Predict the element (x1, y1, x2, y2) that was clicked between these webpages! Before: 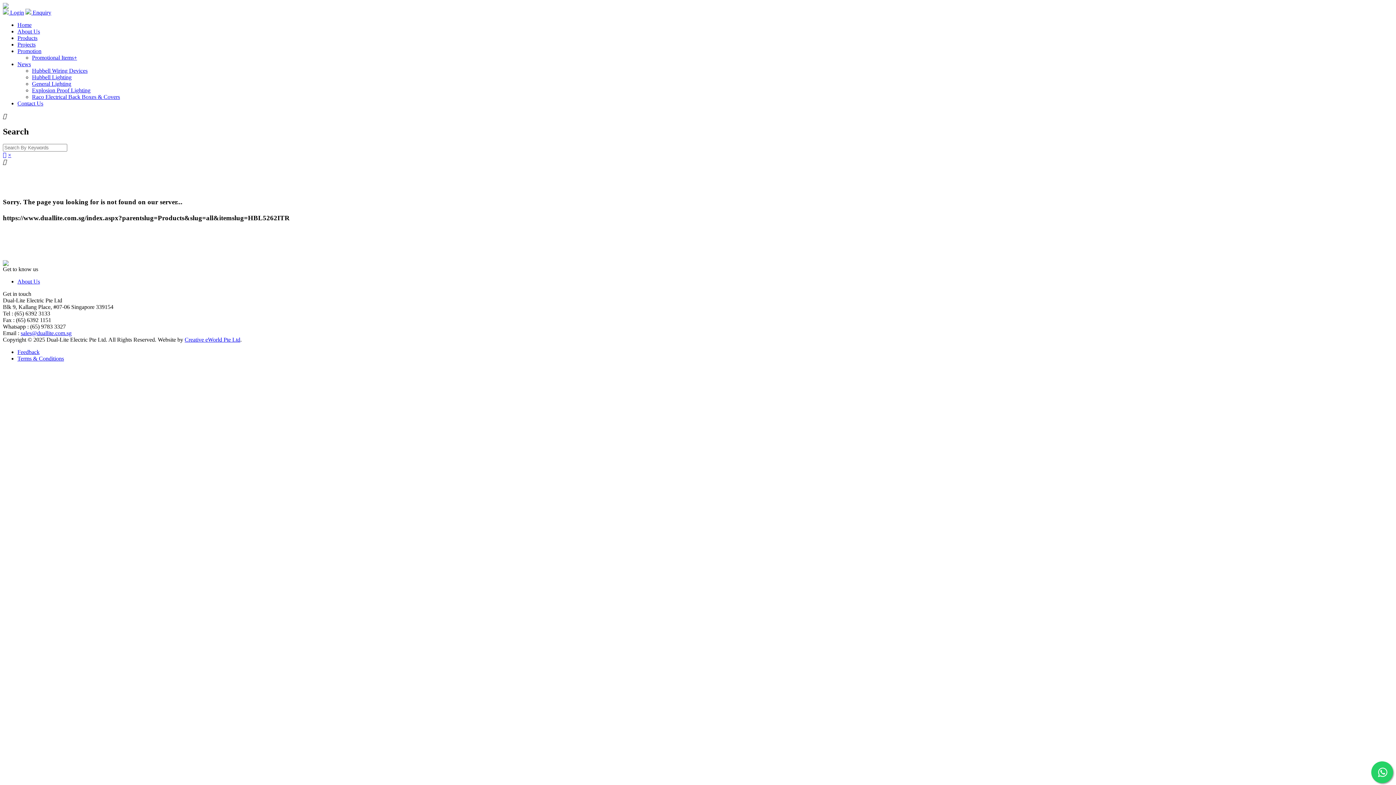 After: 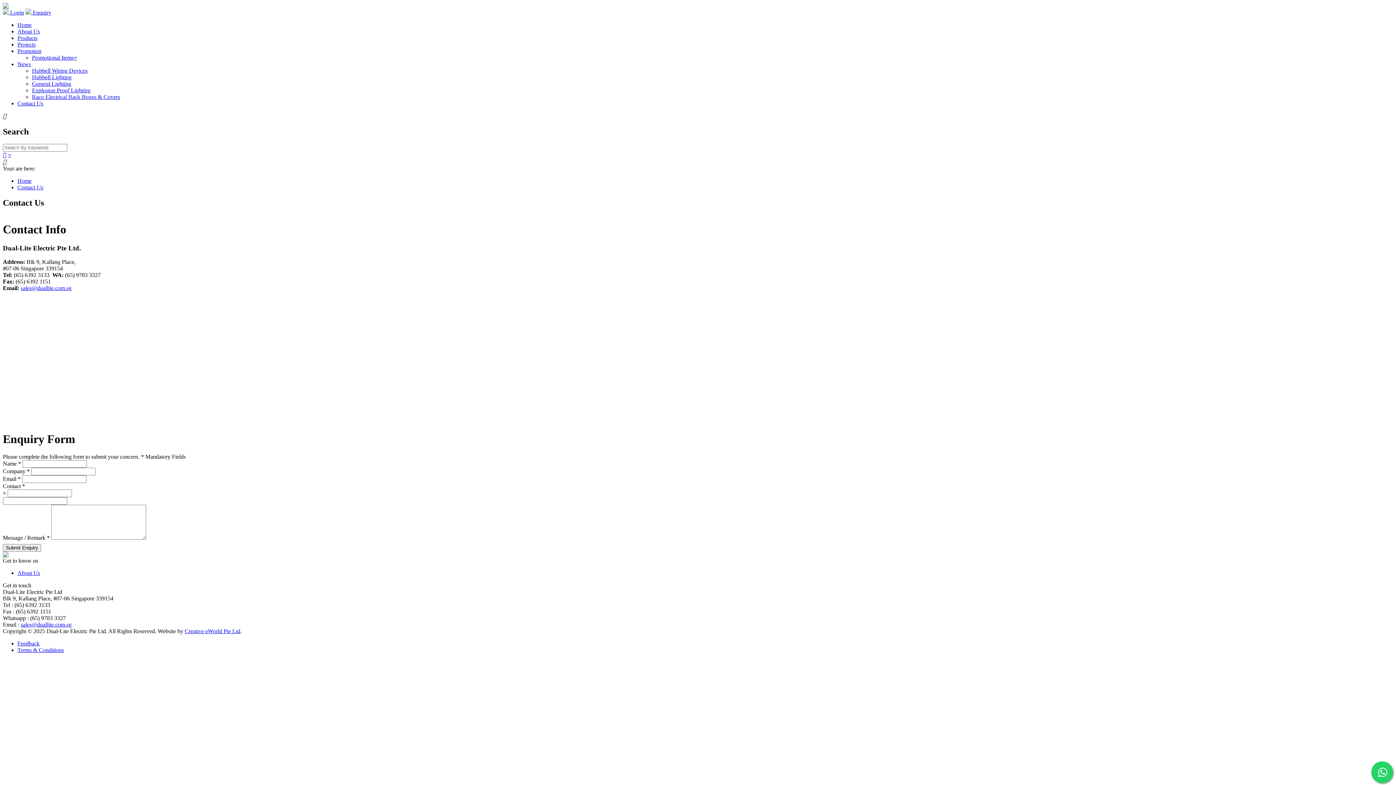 Action: label:  Enquiry bbox: (25, 9, 51, 15)